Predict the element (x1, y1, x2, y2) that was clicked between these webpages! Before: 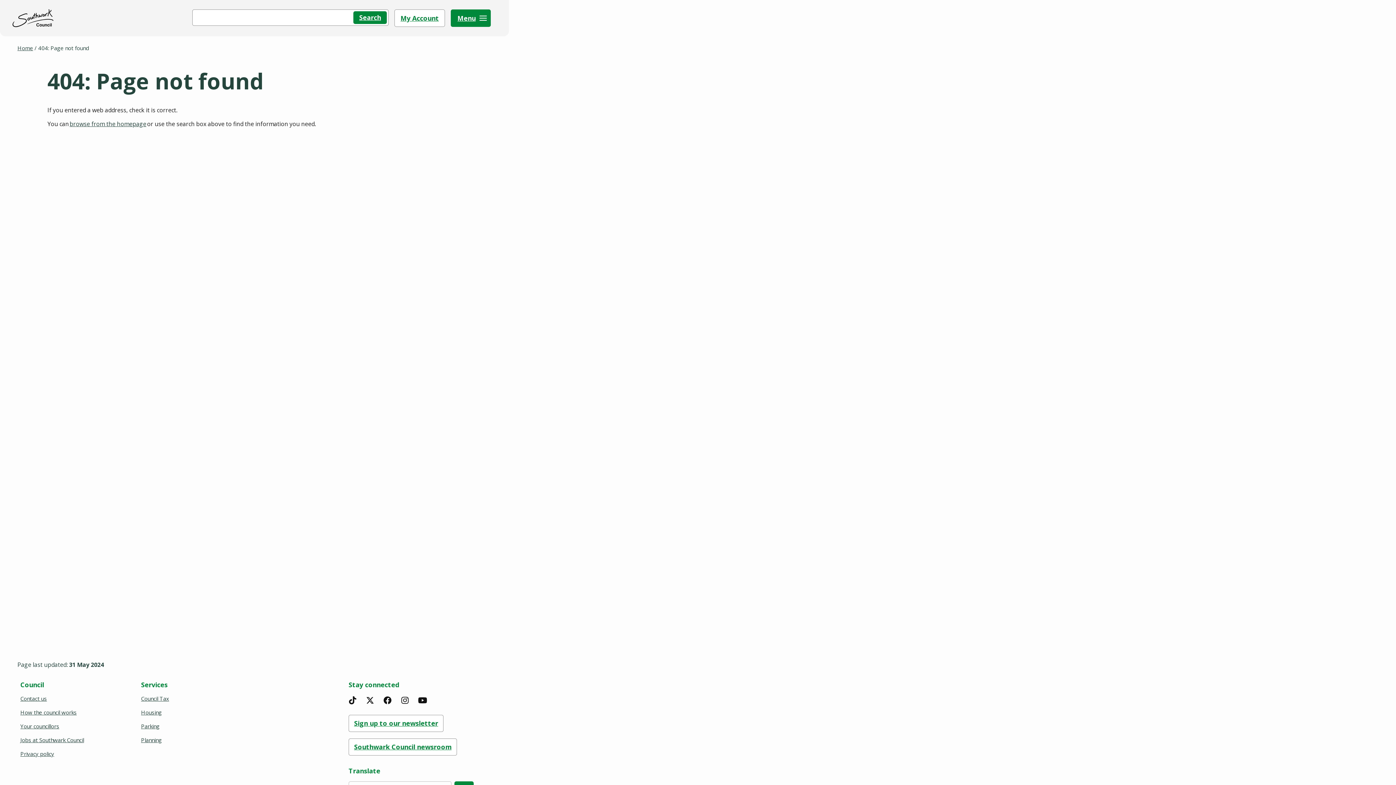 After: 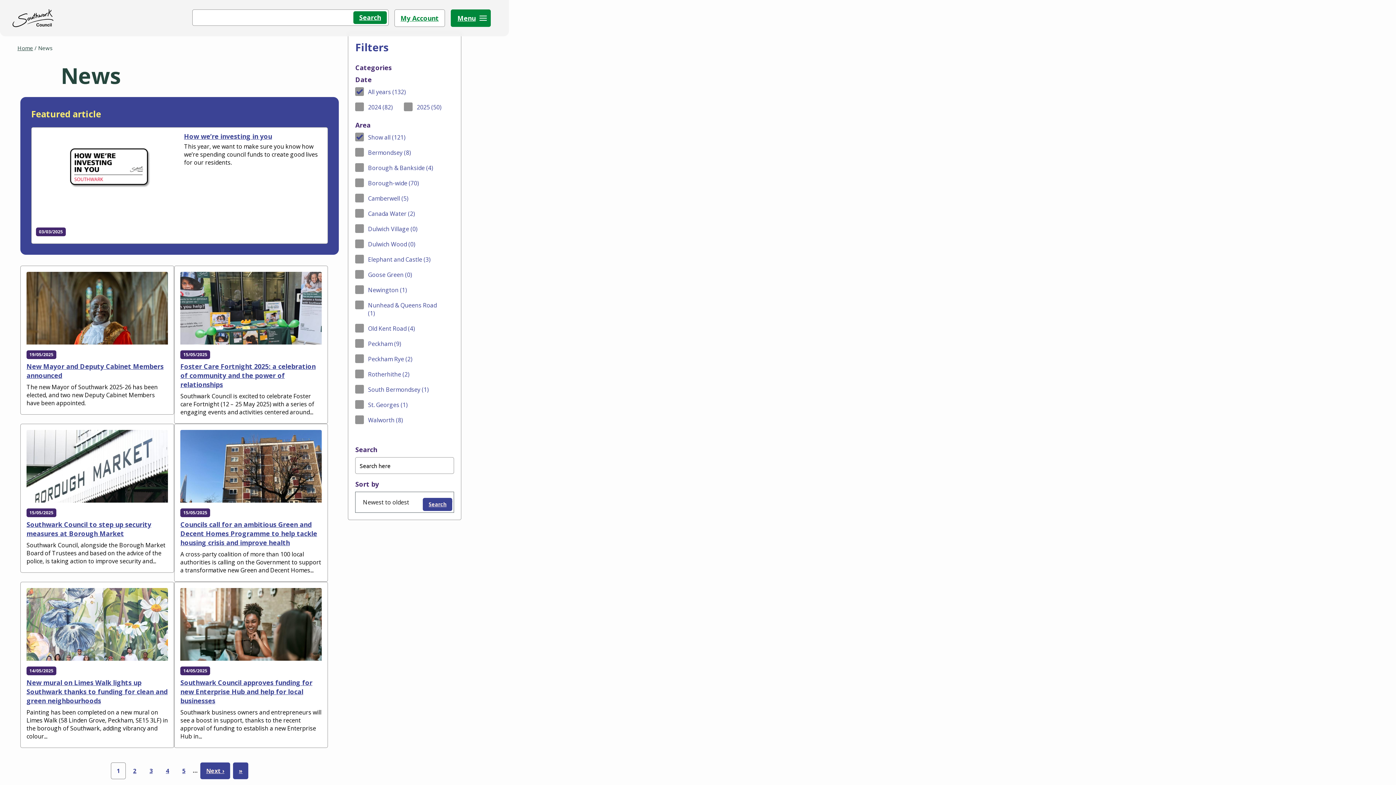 Action: label: Southwark Council newsroom bbox: (348, 738, 457, 756)